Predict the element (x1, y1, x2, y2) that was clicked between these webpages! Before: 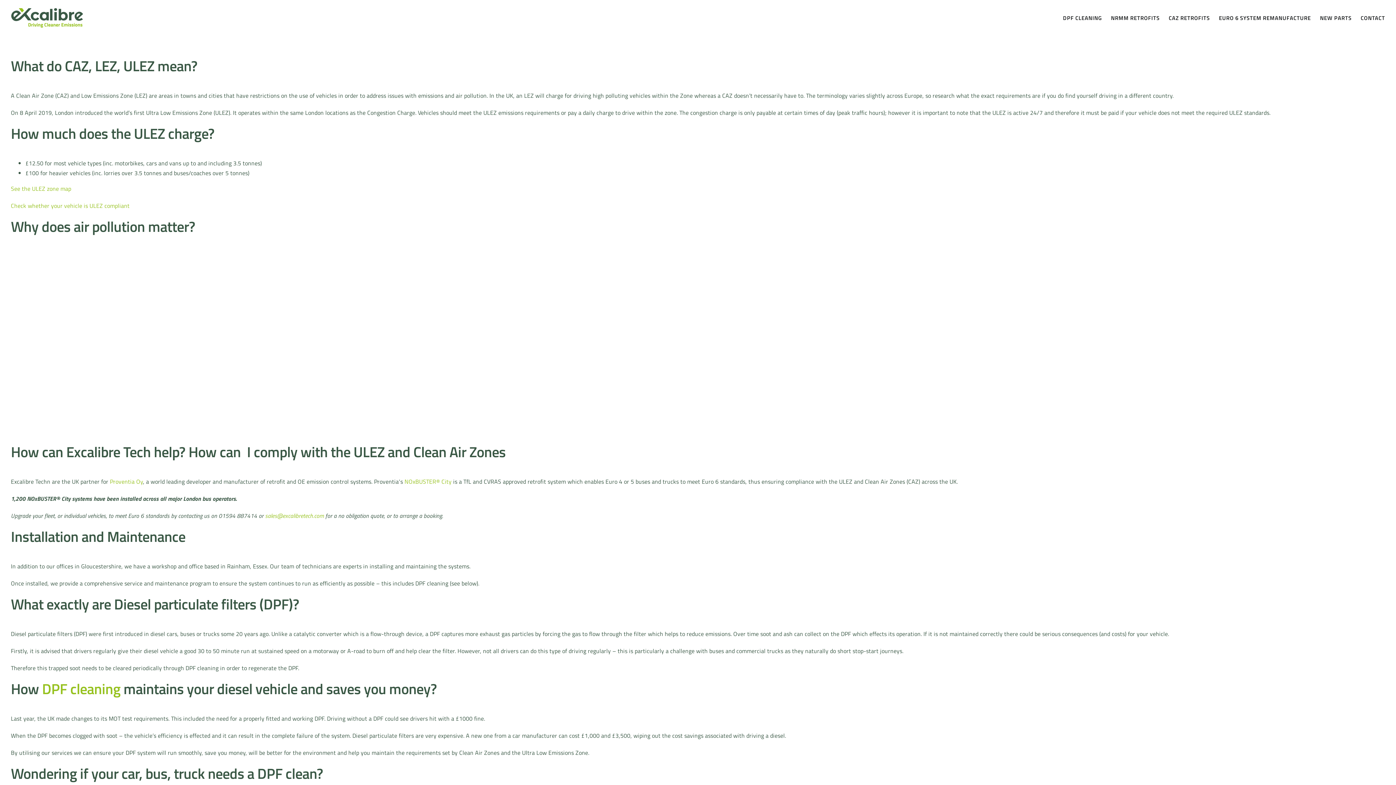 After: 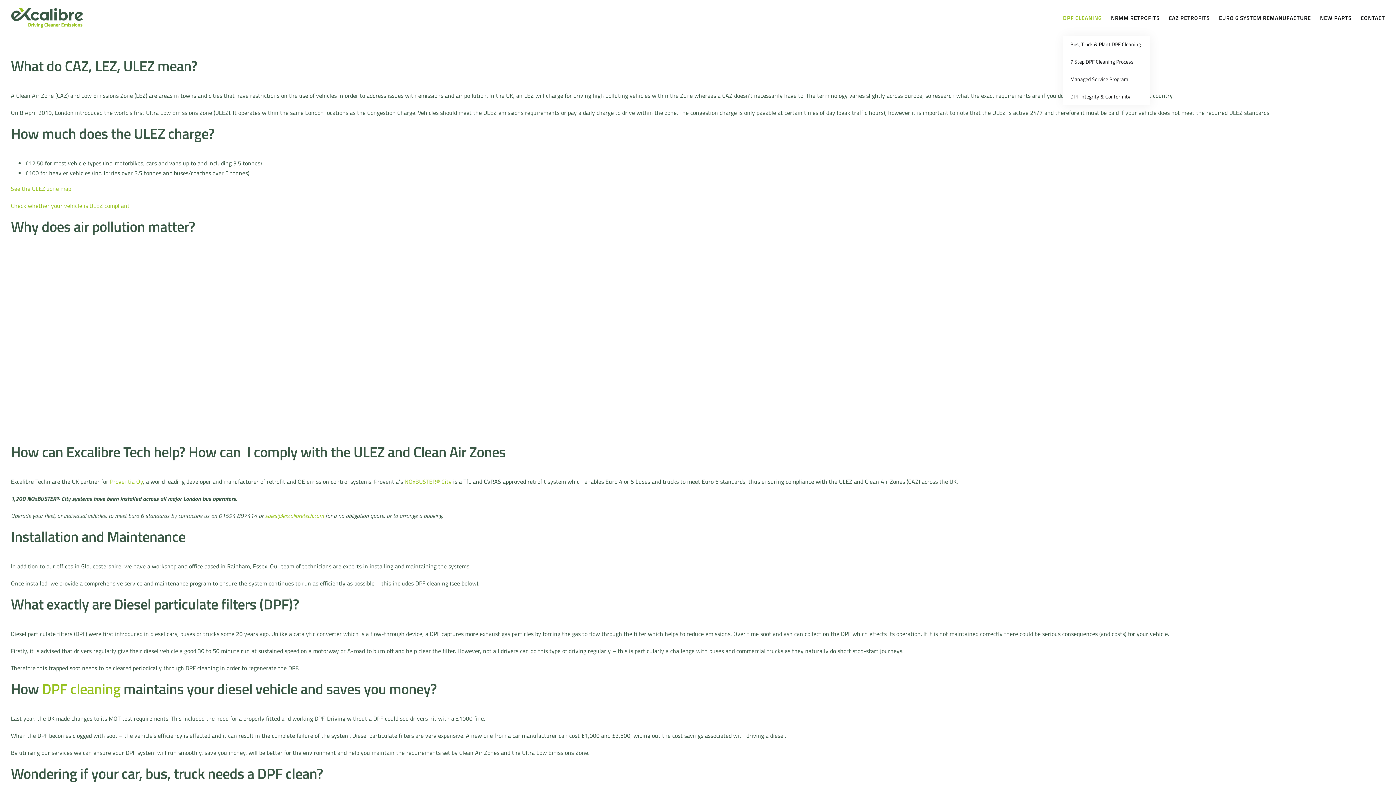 Action: bbox: (1063, 0, 1102, 35) label: DPF CLEANING